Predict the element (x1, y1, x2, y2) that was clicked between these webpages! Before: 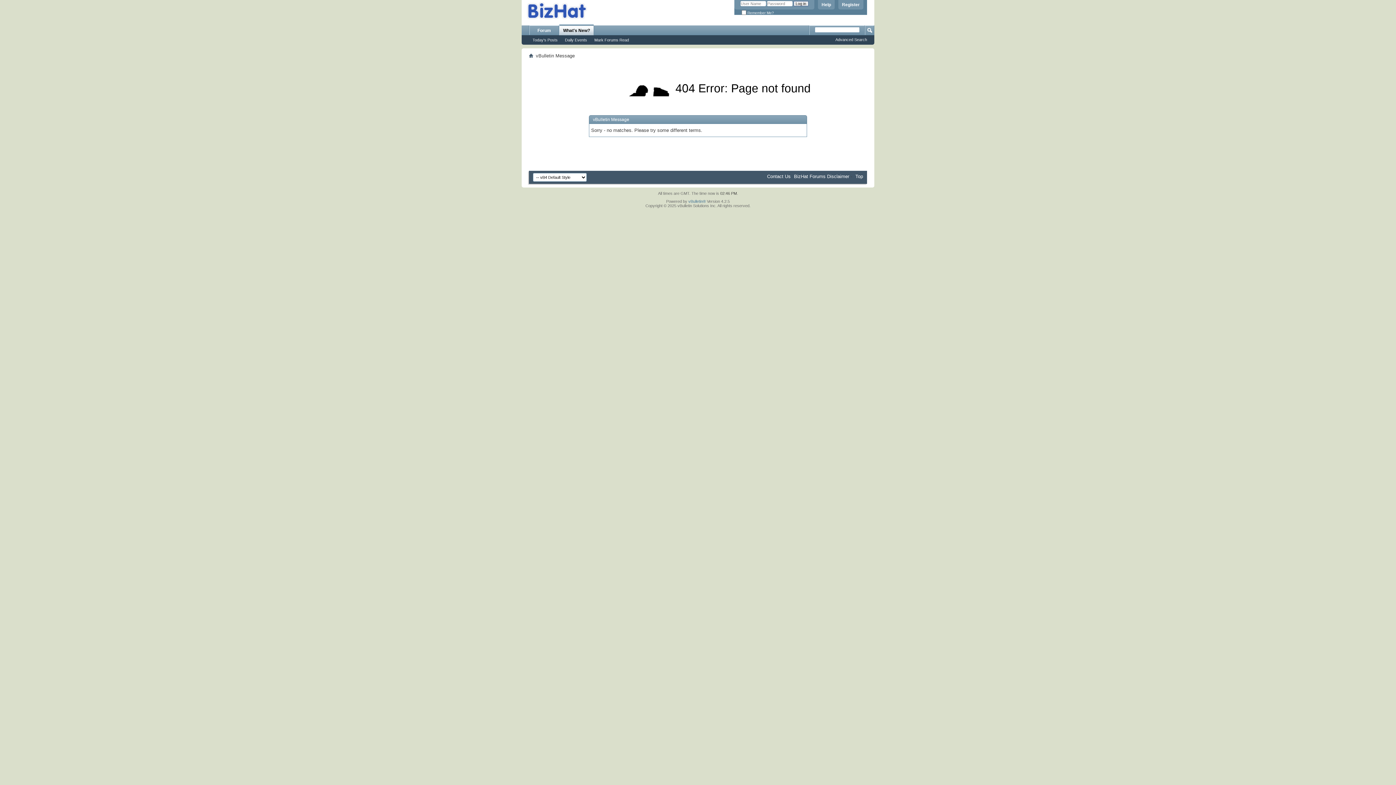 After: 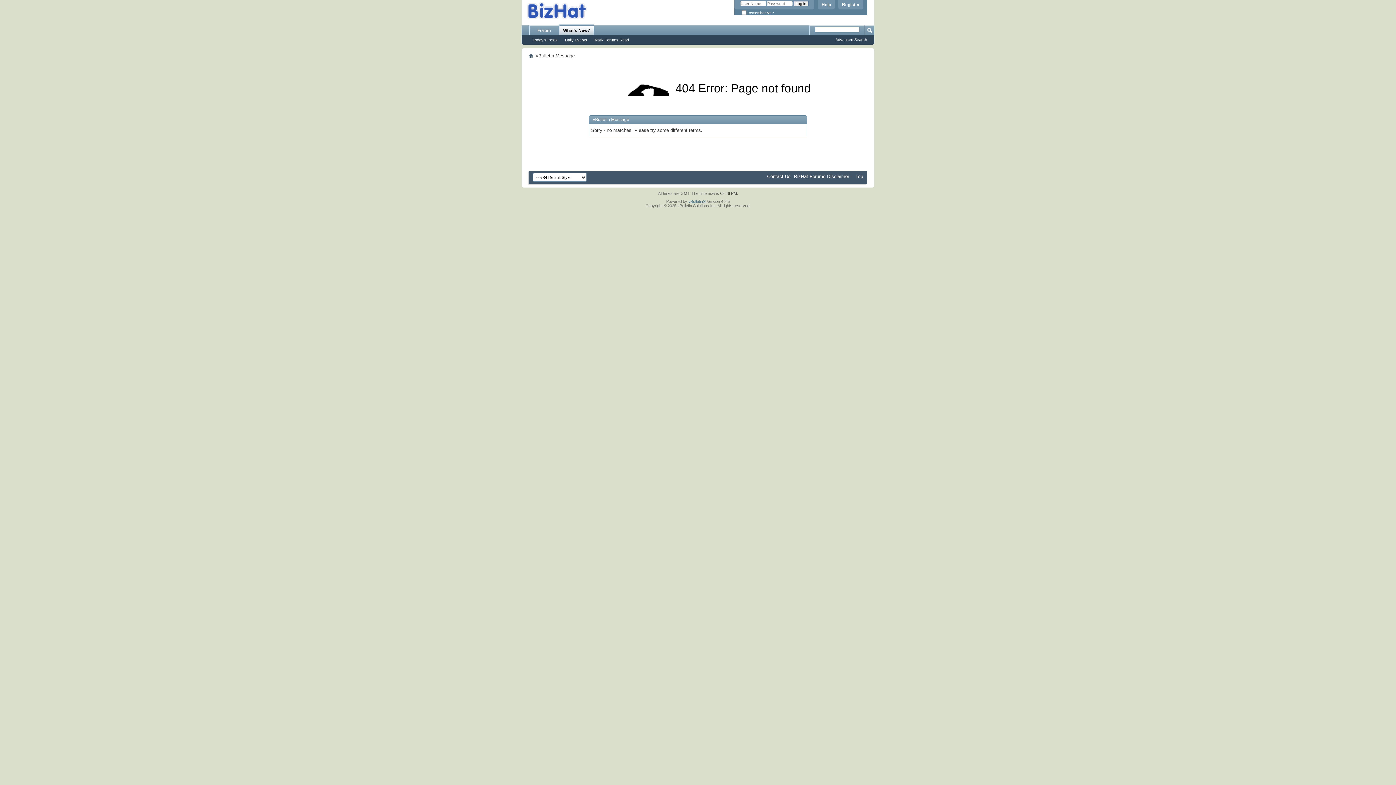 Action: label: Today's Posts bbox: (529, 37, 561, 42)